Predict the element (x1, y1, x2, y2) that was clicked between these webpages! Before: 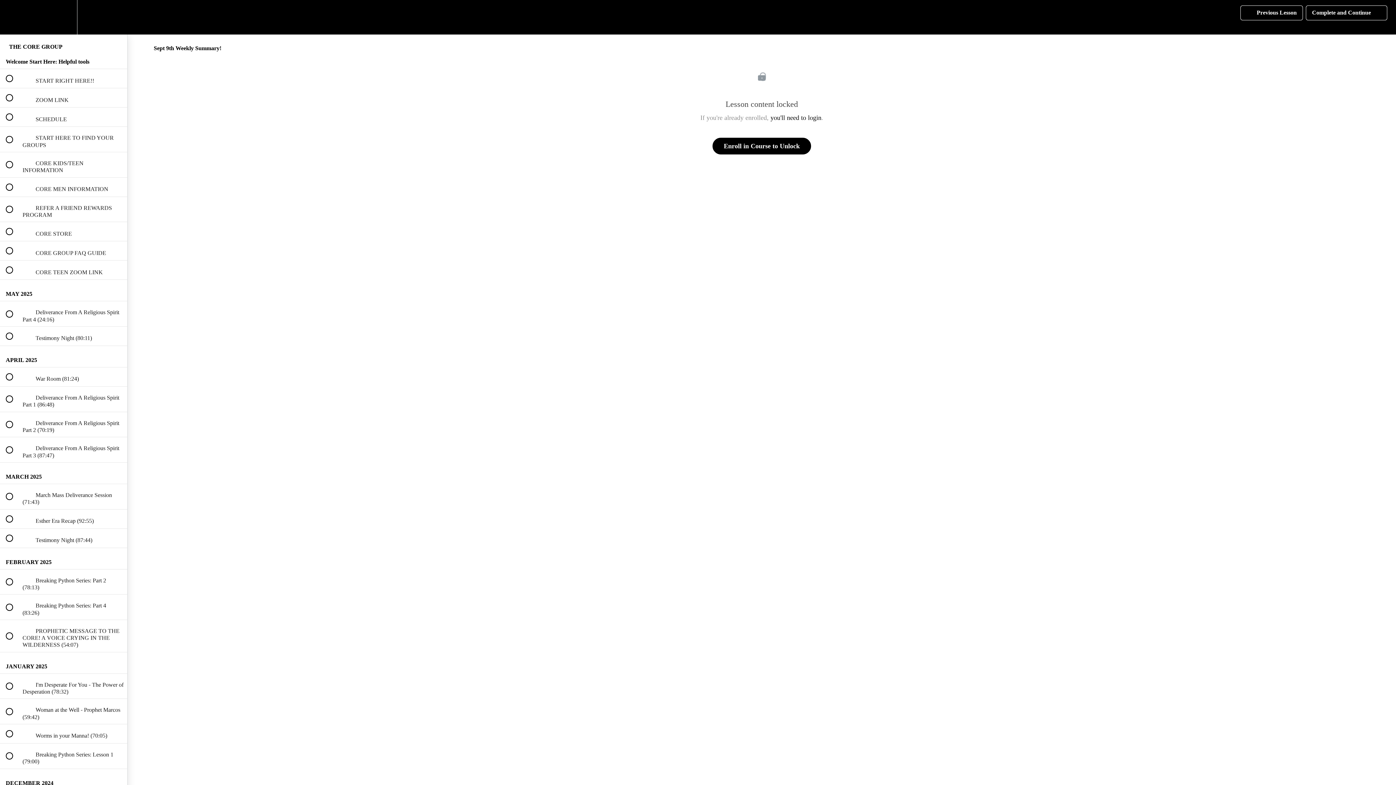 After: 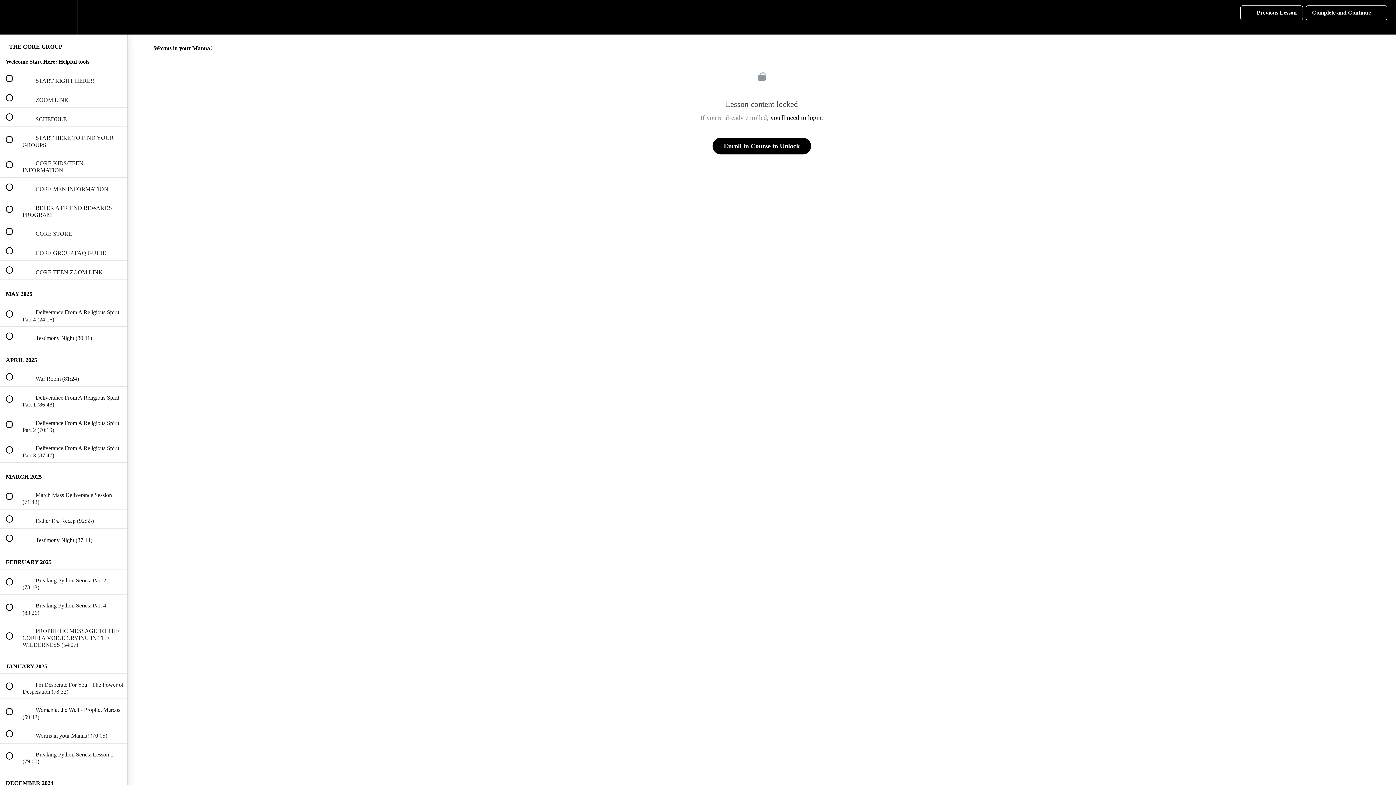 Action: bbox: (0, 724, 127, 743) label:  
 Worms in your Manna! (70:05)